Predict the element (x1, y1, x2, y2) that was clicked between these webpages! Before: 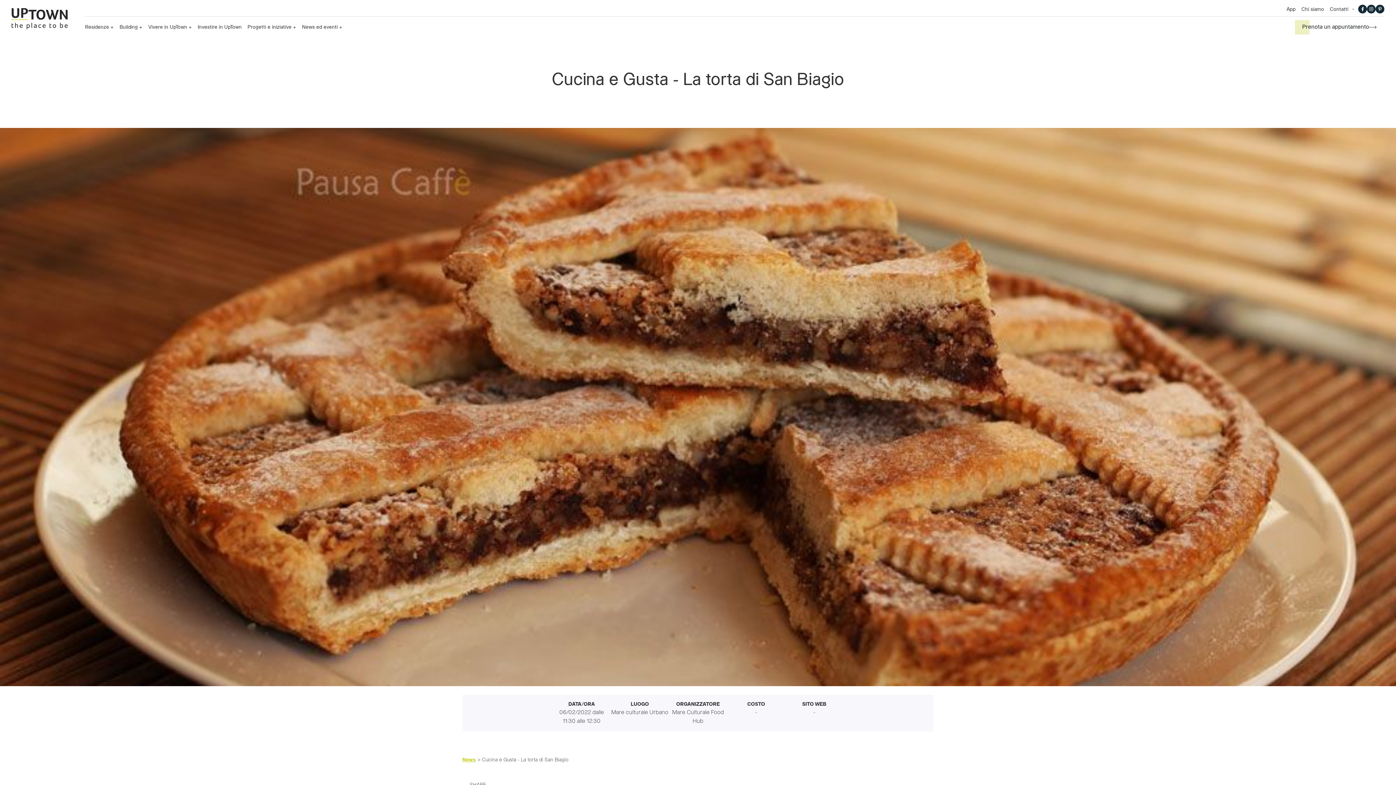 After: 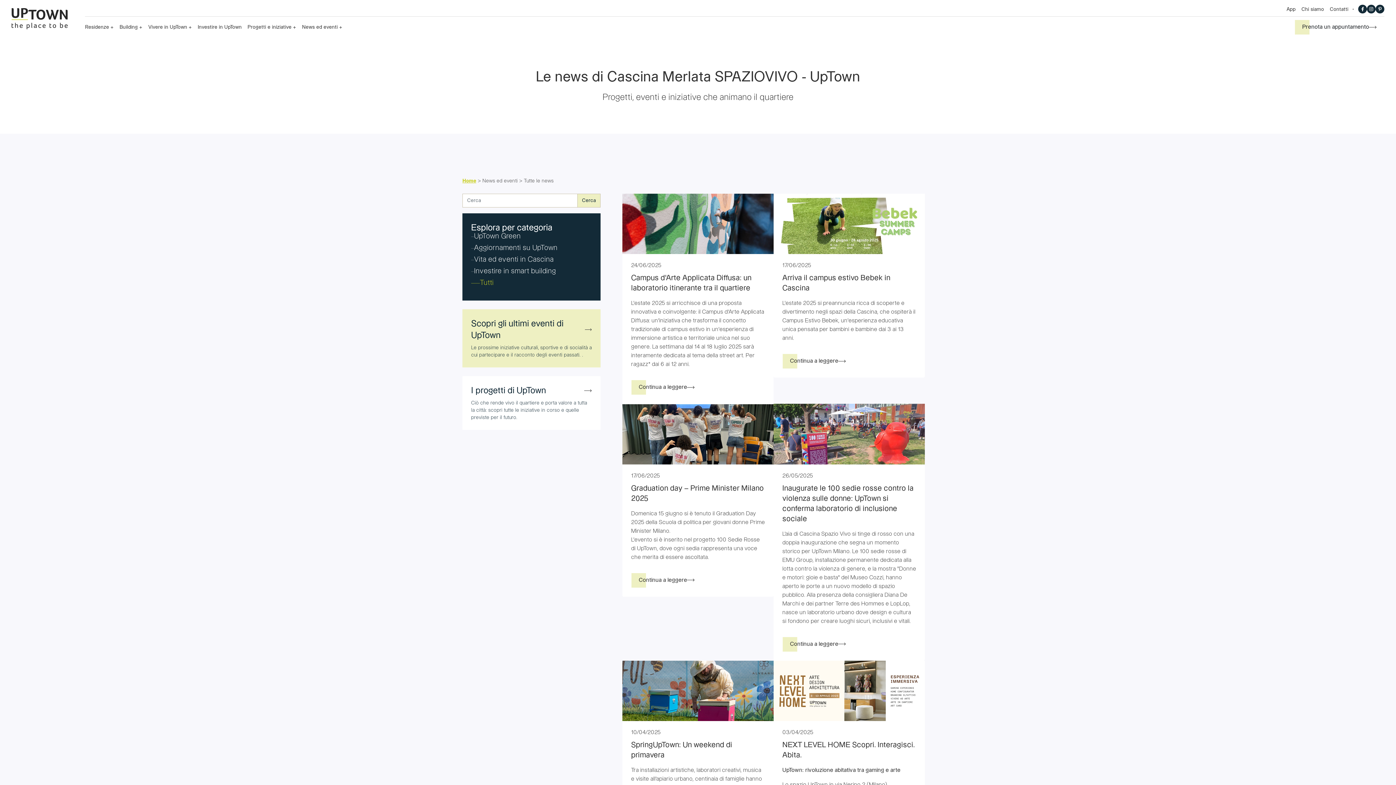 Action: label: News bbox: (462, 757, 476, 762)